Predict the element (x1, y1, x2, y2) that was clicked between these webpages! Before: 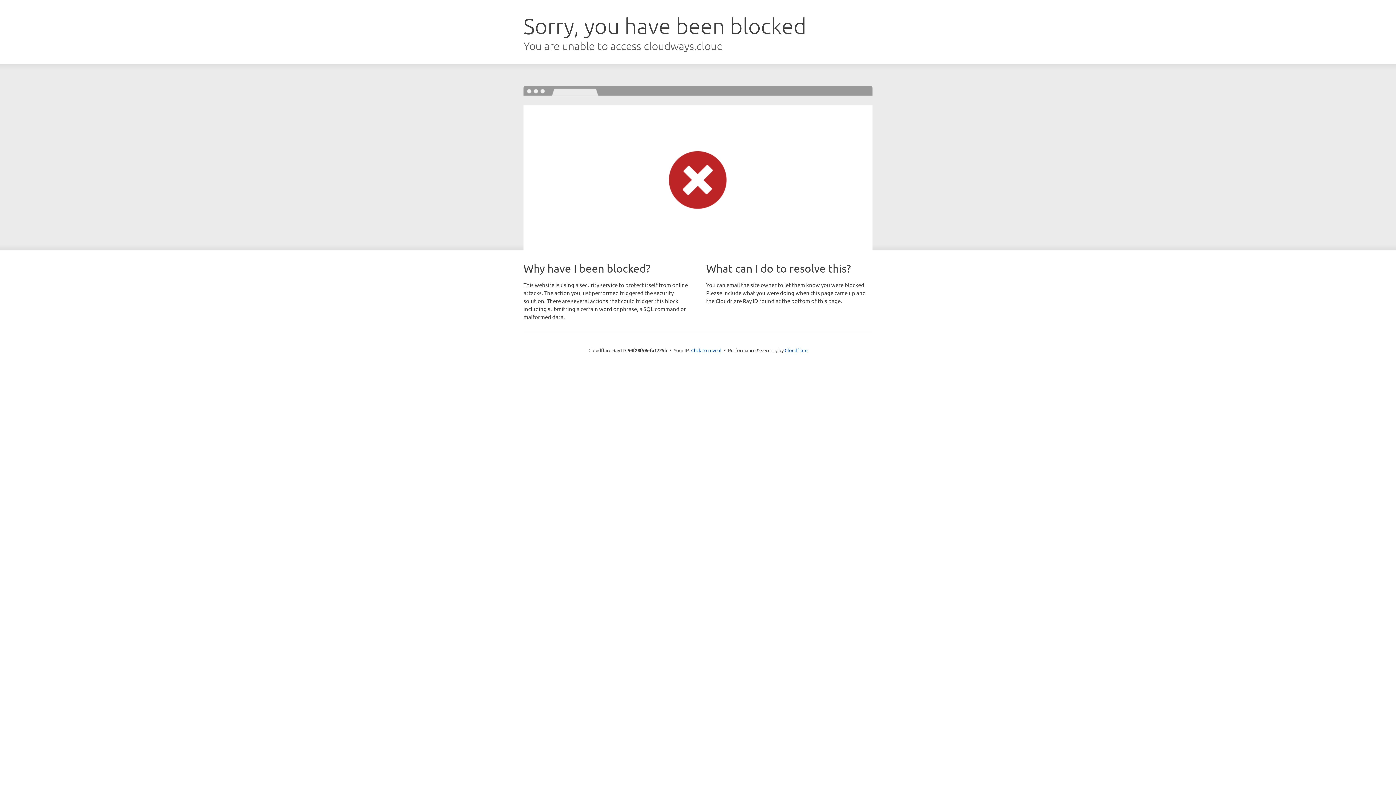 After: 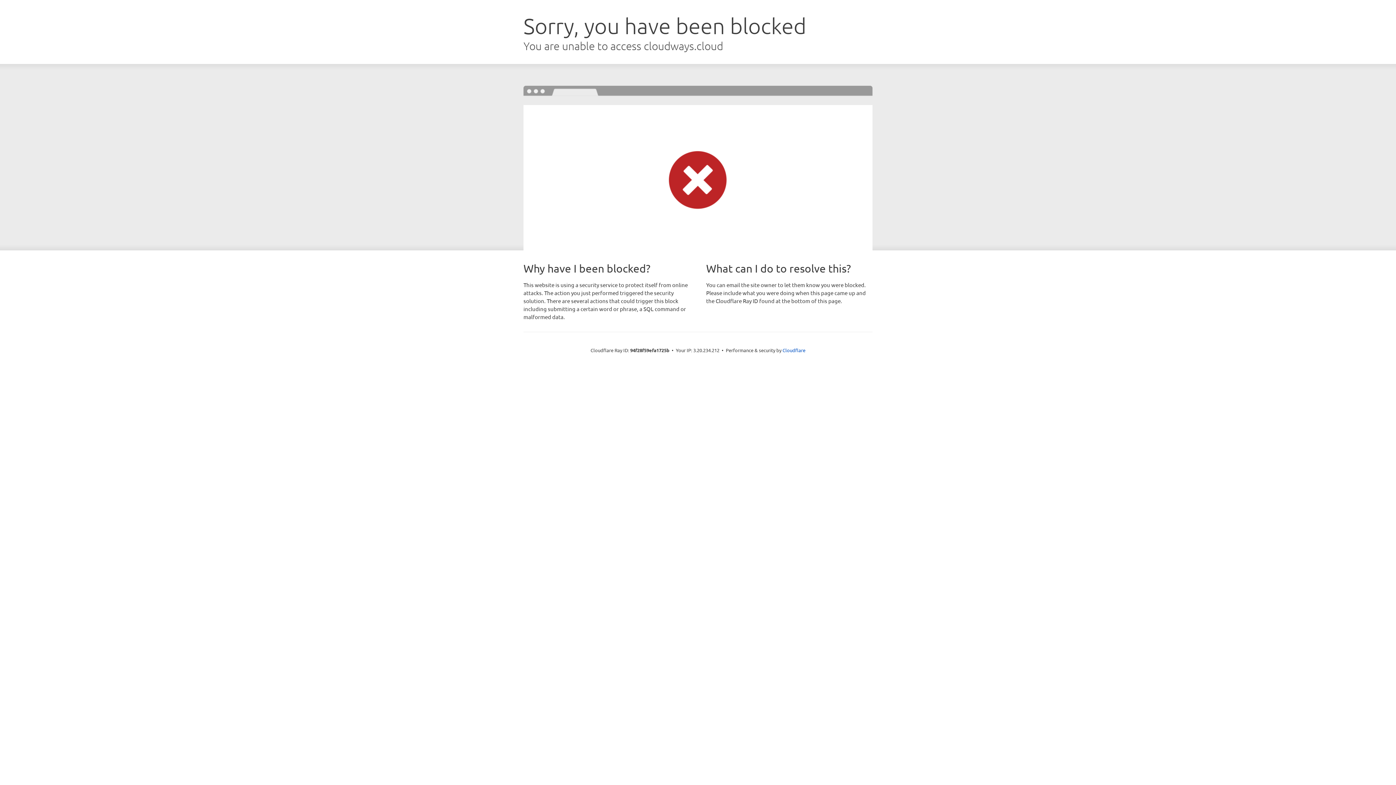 Action: label: Click to reveal bbox: (691, 346, 721, 353)